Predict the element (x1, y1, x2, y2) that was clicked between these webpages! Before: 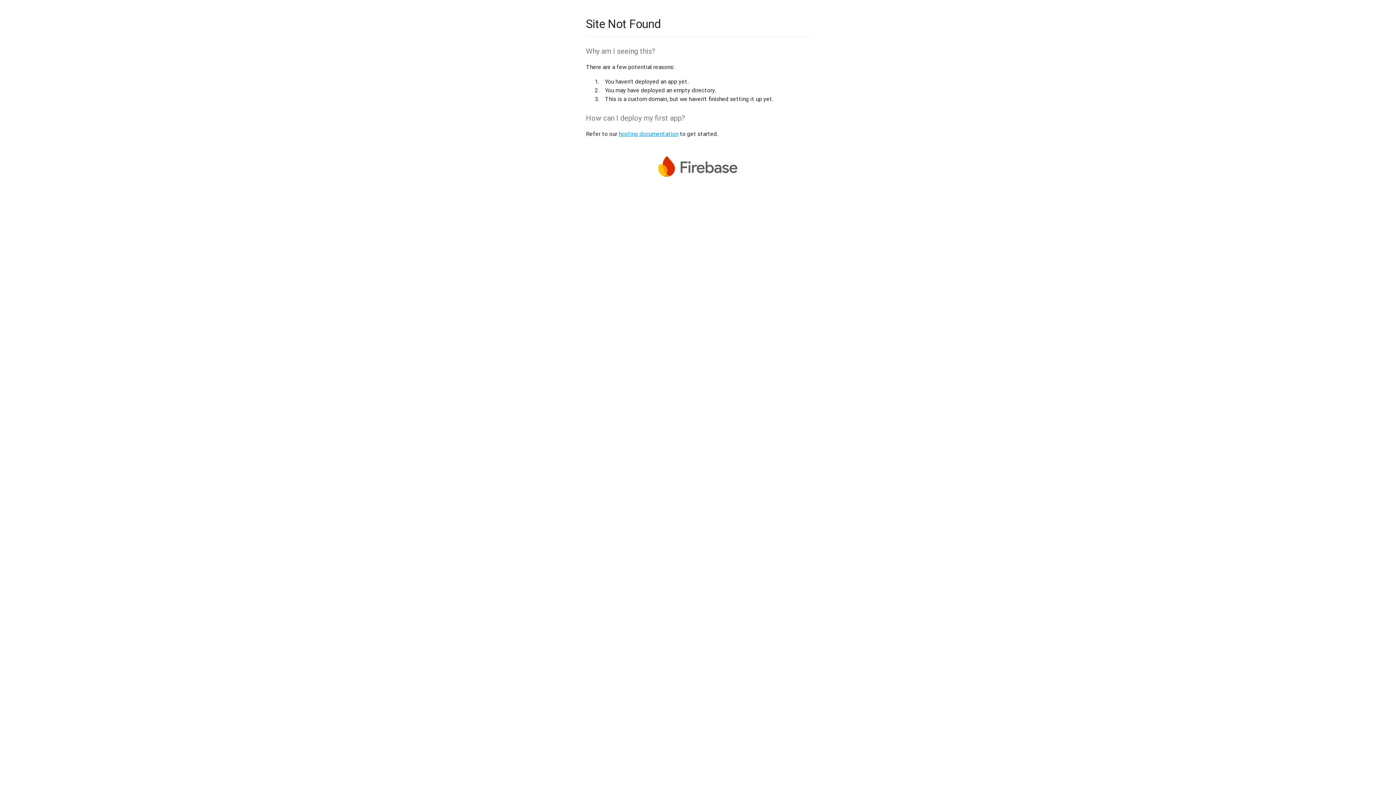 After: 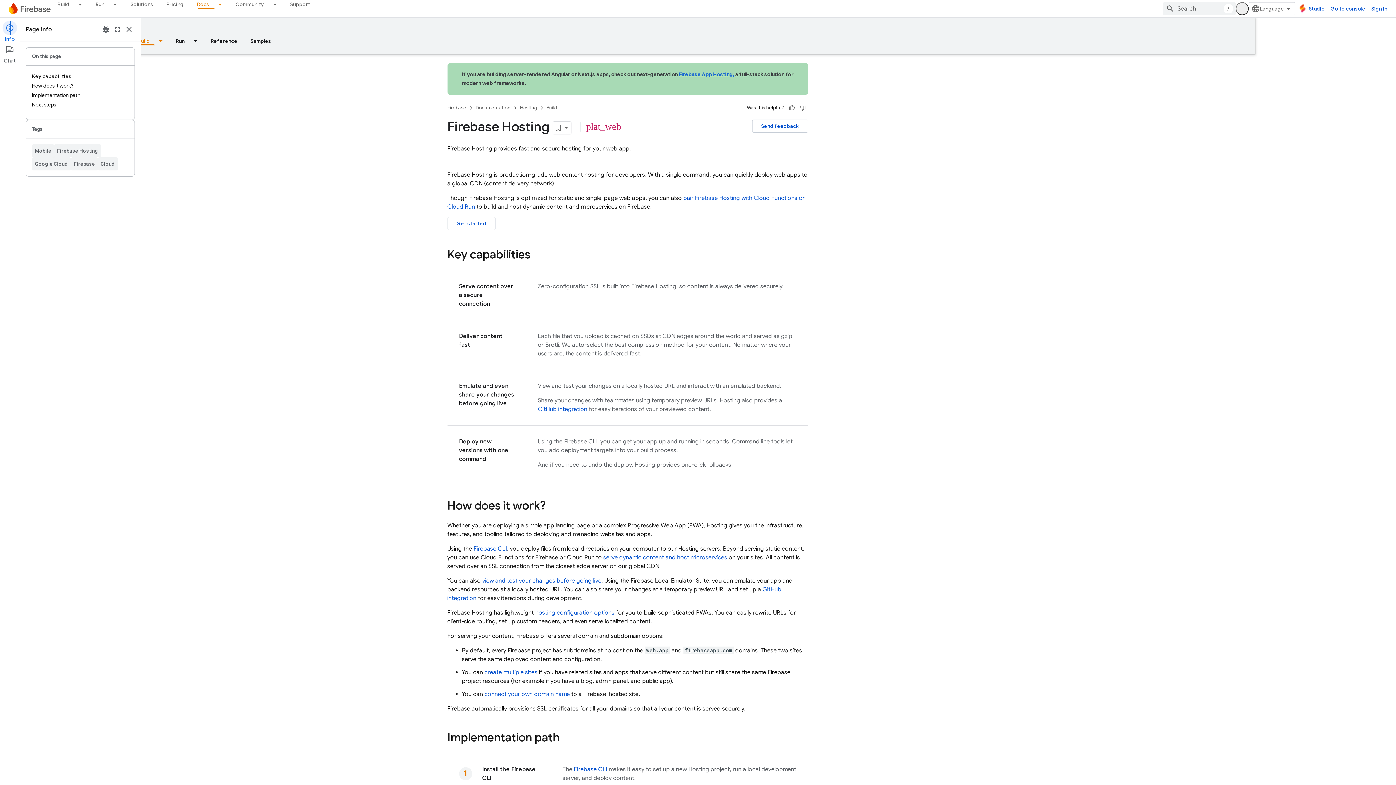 Action: bbox: (618, 130, 678, 137) label: hosting documentation